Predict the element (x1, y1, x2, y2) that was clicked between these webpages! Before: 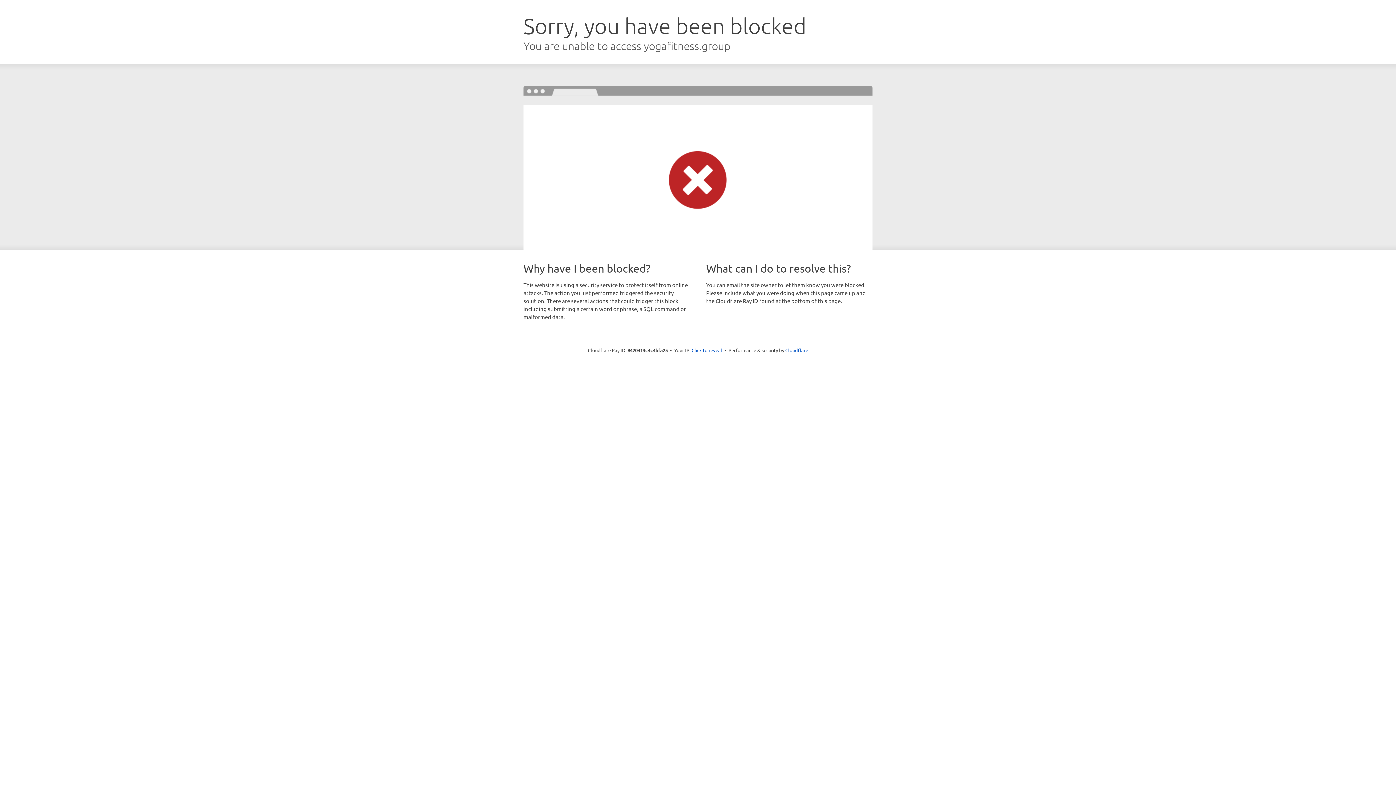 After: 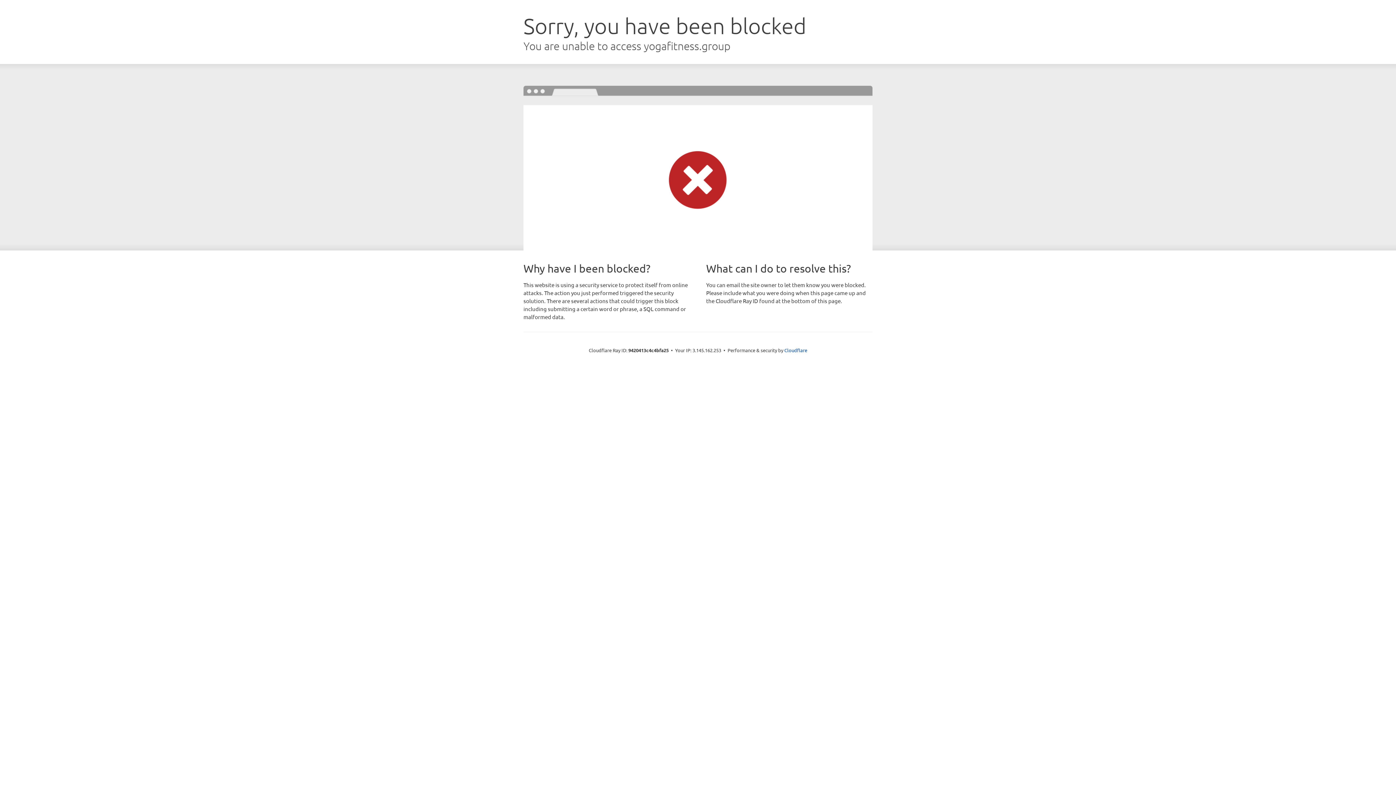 Action: bbox: (691, 346, 722, 353) label: Click to reveal